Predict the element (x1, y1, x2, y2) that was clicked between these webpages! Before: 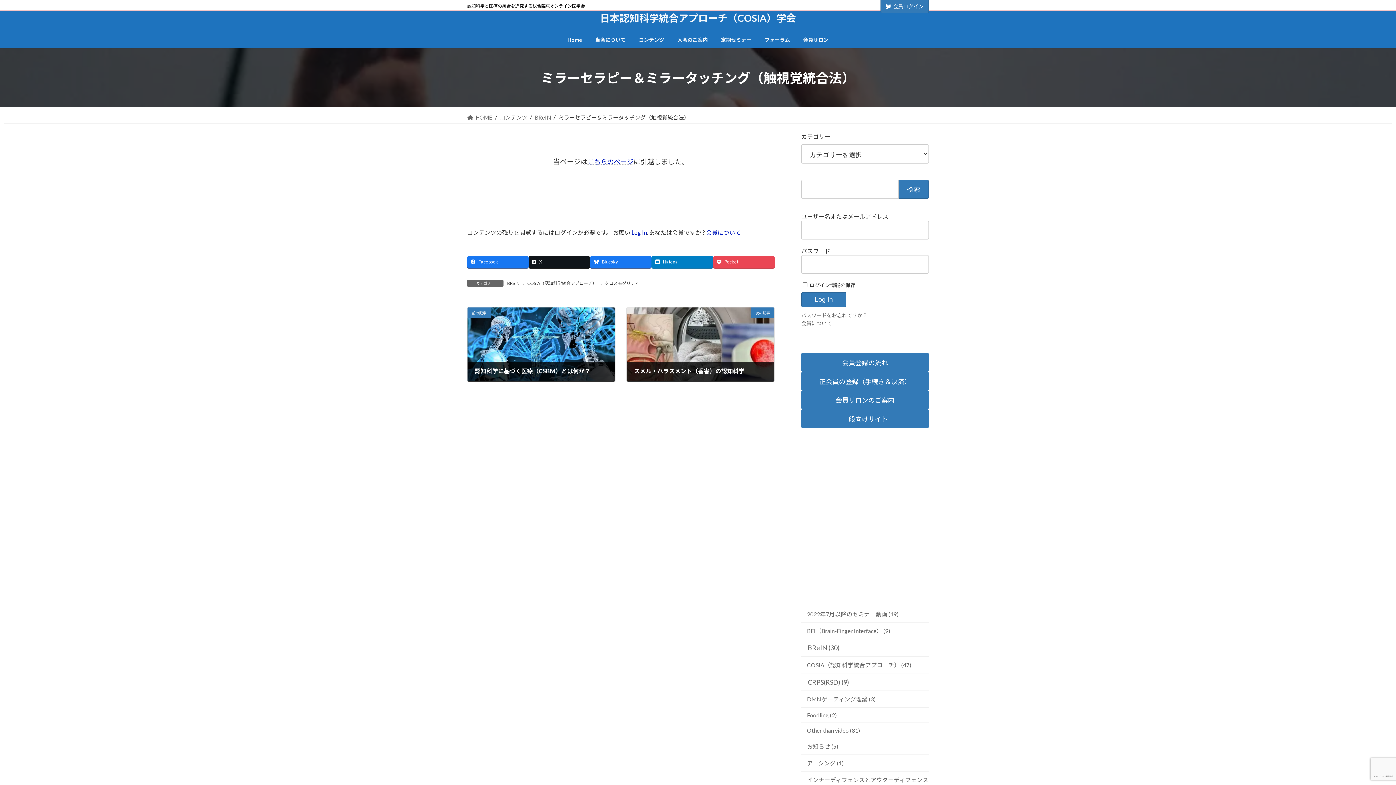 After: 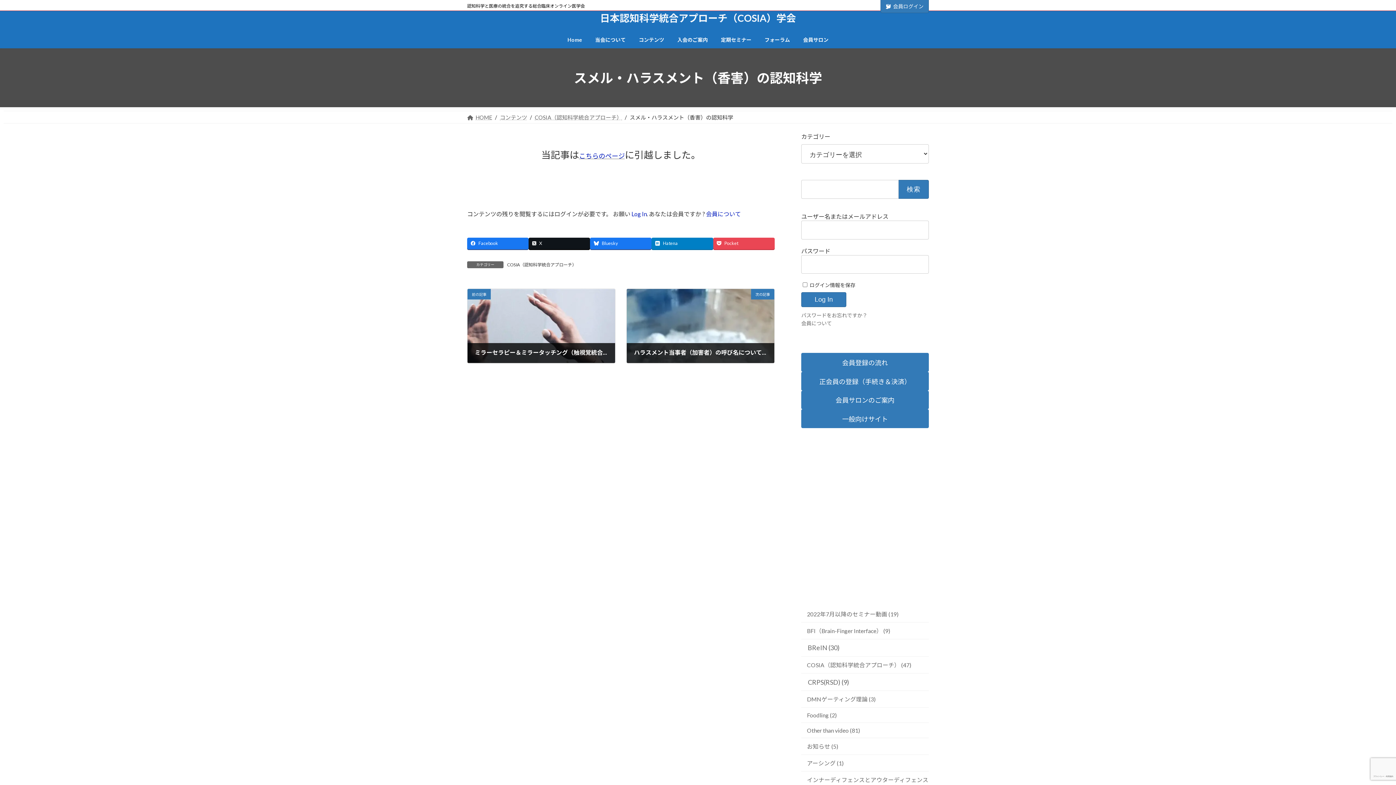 Action: label: 次の記事
スメル・ハラスメント（香害）の認知科学
2022年4月5日 bbox: (626, 307, 774, 381)